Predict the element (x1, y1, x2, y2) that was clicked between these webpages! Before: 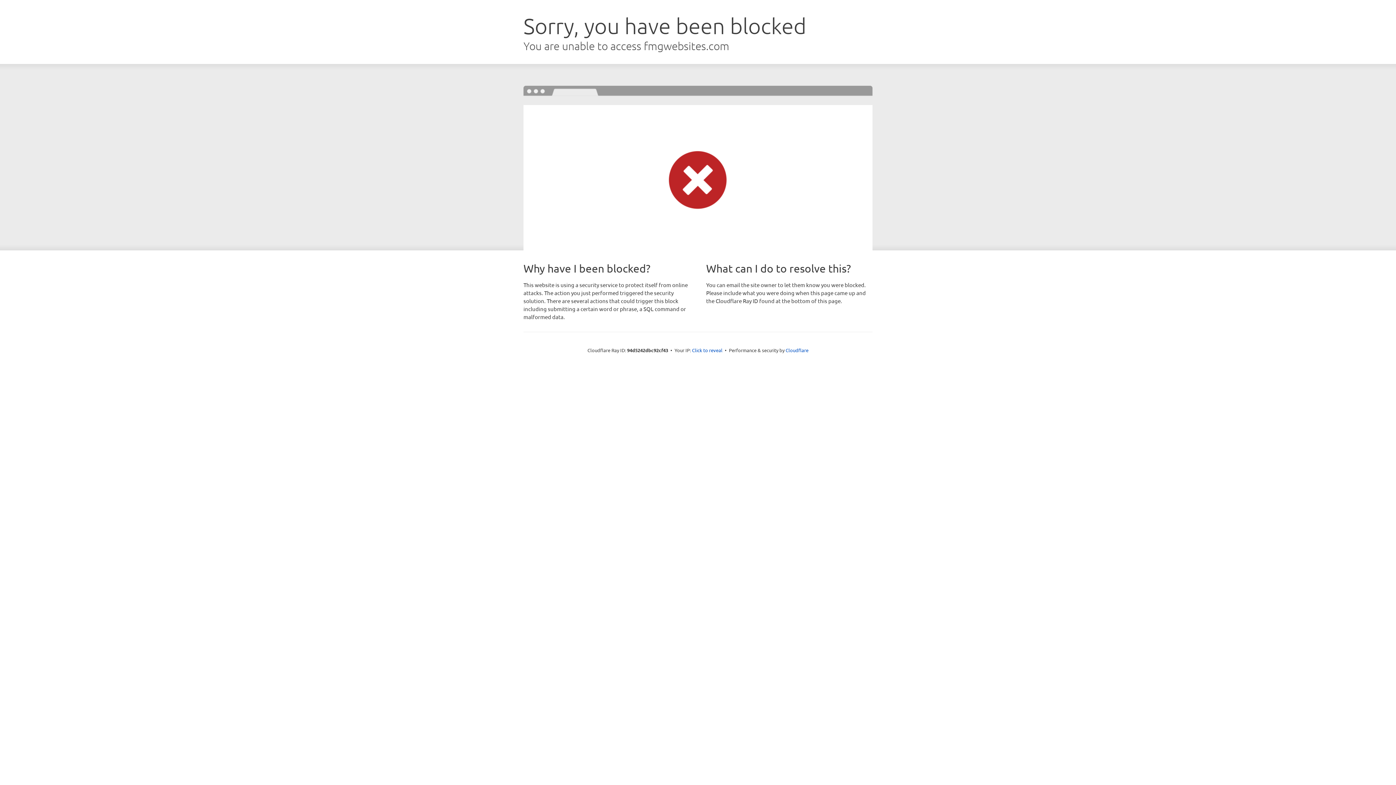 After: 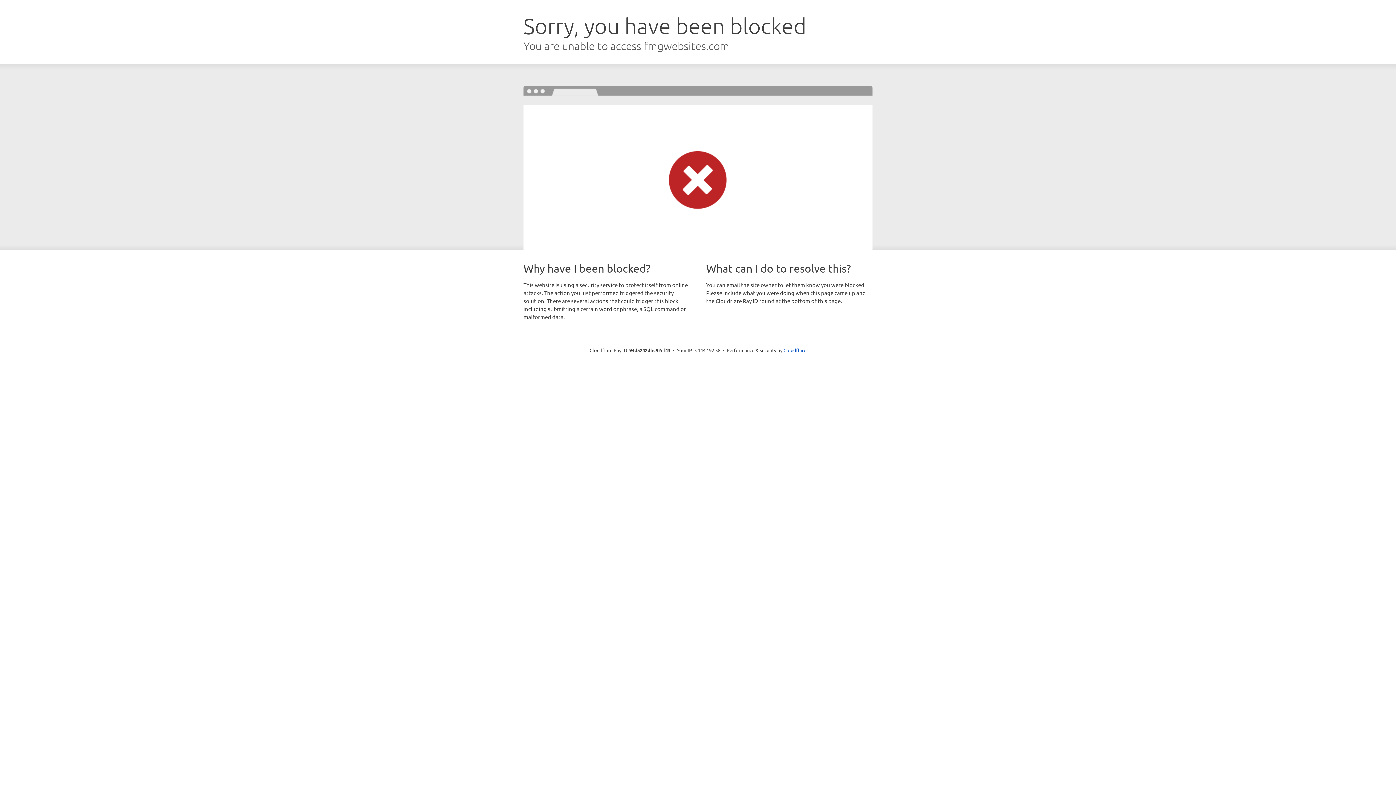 Action: bbox: (692, 346, 722, 353) label: Click to reveal